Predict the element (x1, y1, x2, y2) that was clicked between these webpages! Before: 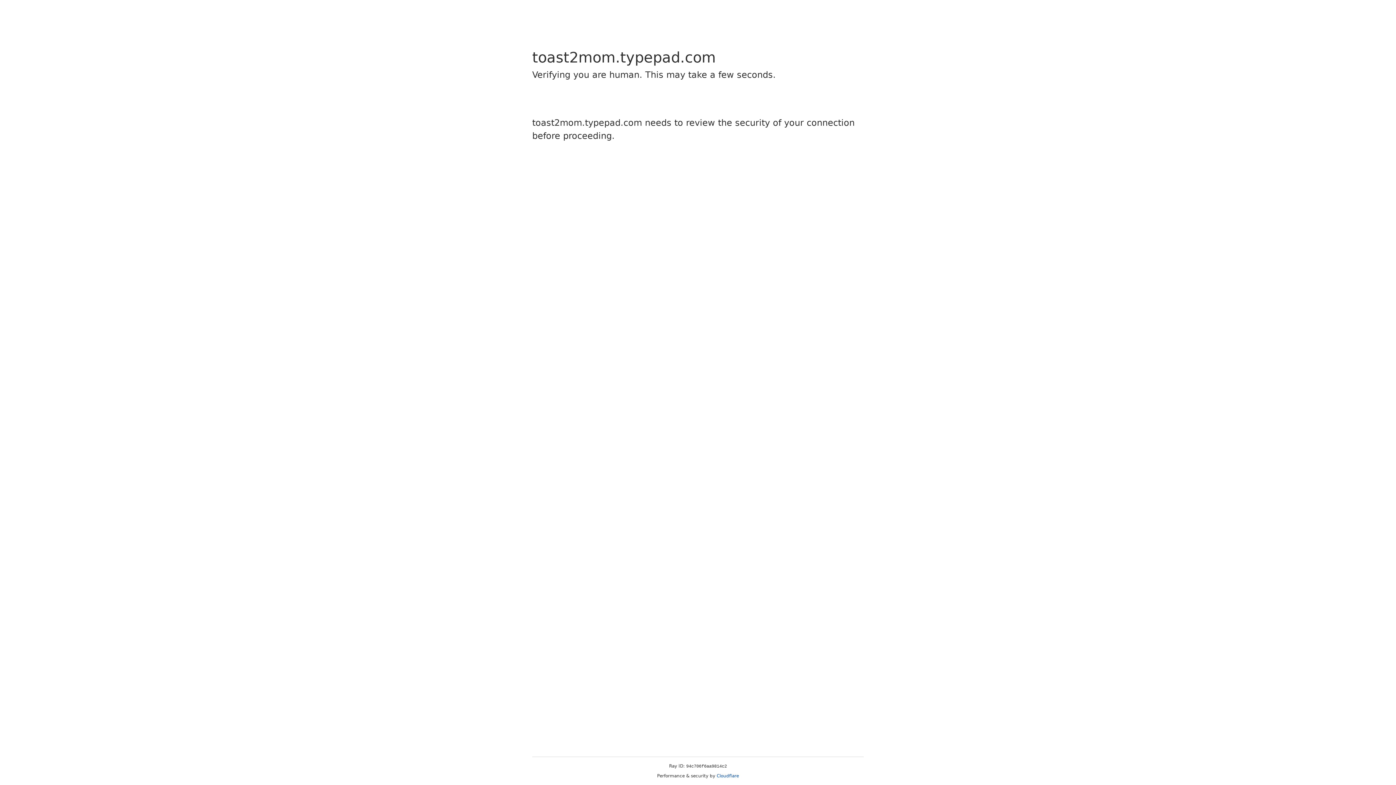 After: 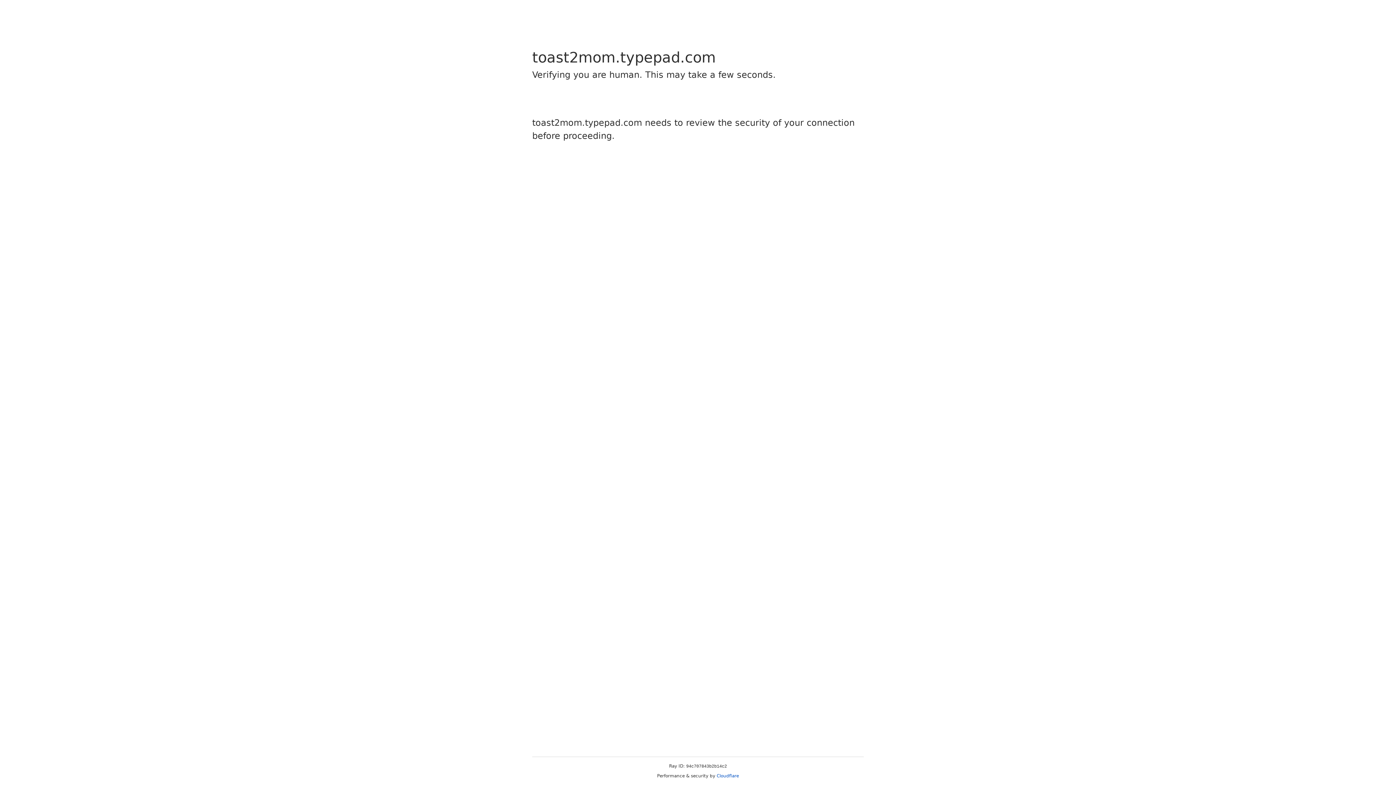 Action: bbox: (716, 773, 739, 778) label: Cloudflare